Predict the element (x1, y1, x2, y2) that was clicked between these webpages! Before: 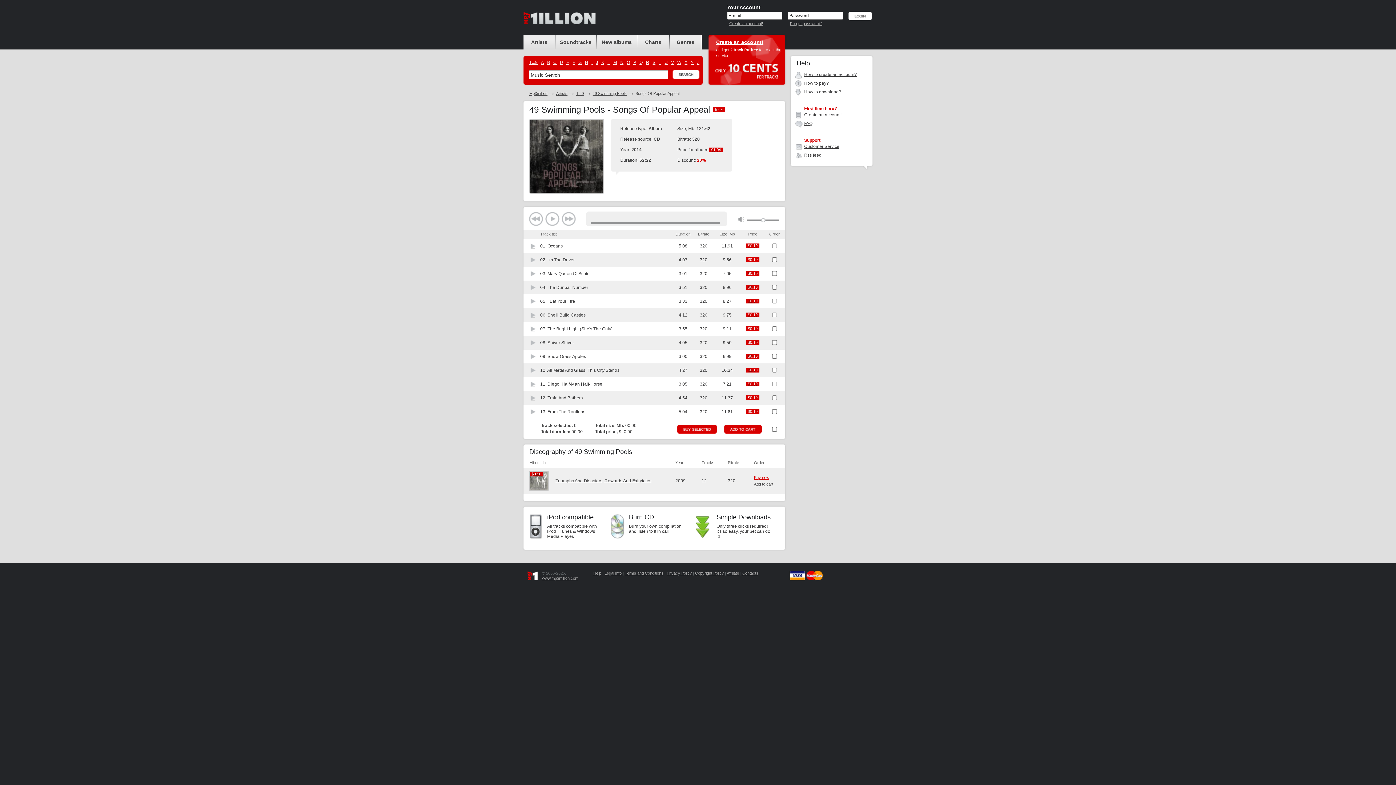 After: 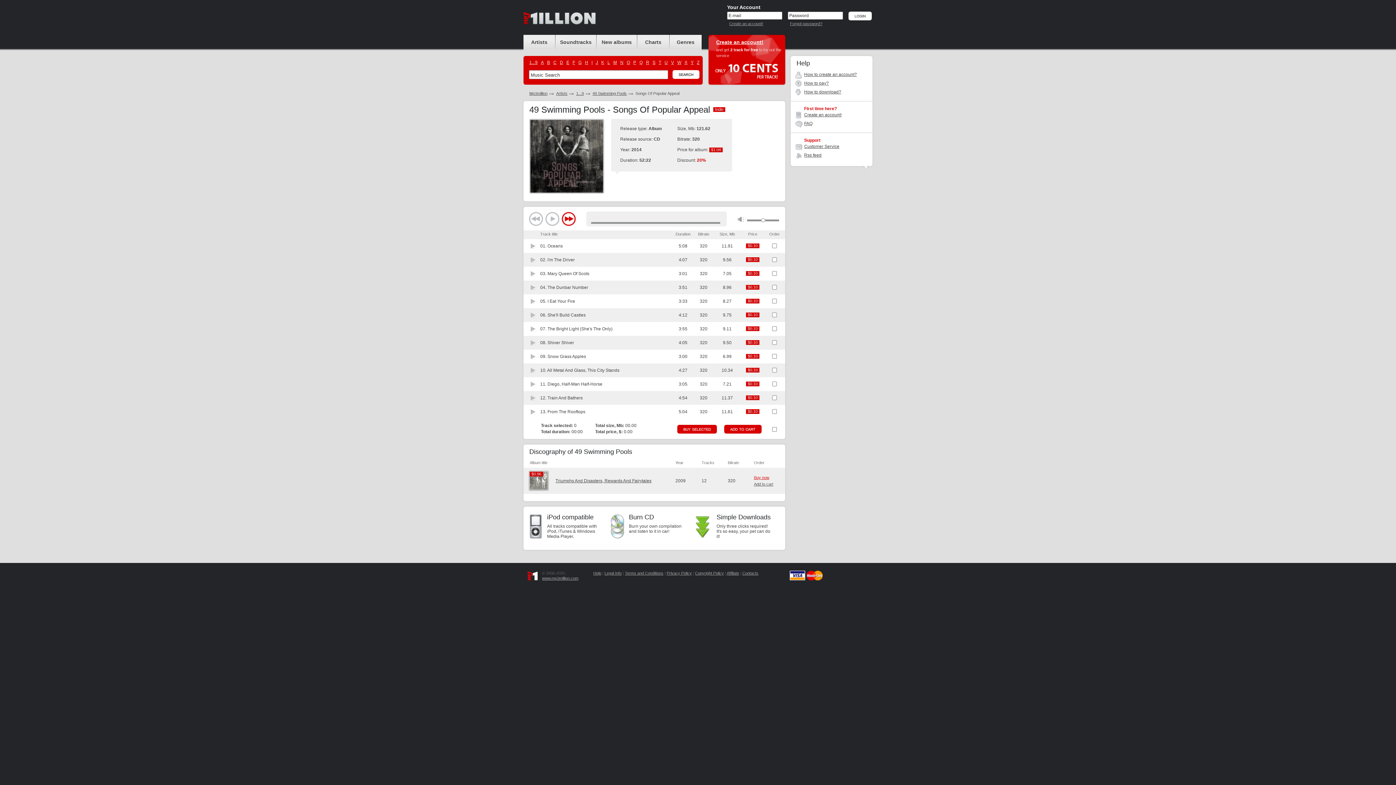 Action: bbox: (561, 212, 576, 226)